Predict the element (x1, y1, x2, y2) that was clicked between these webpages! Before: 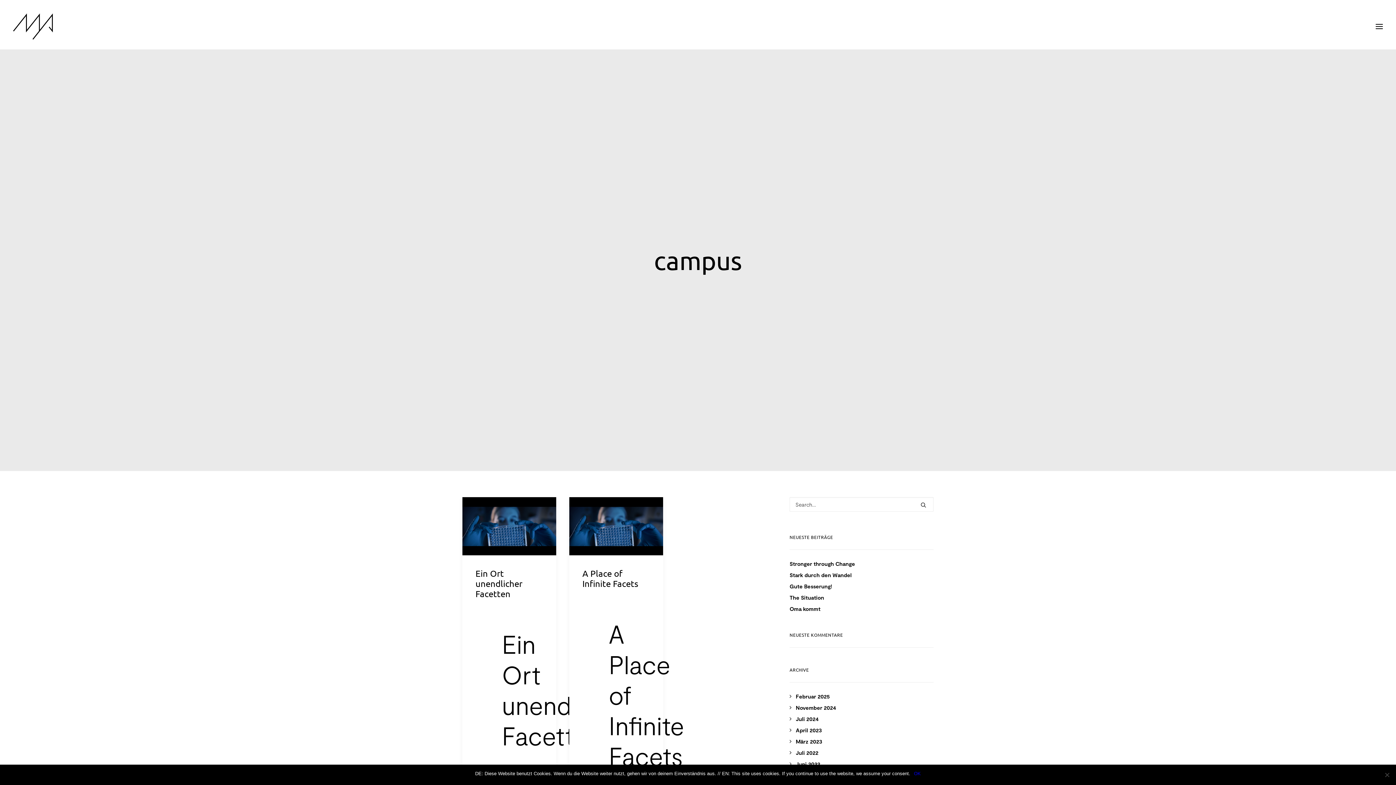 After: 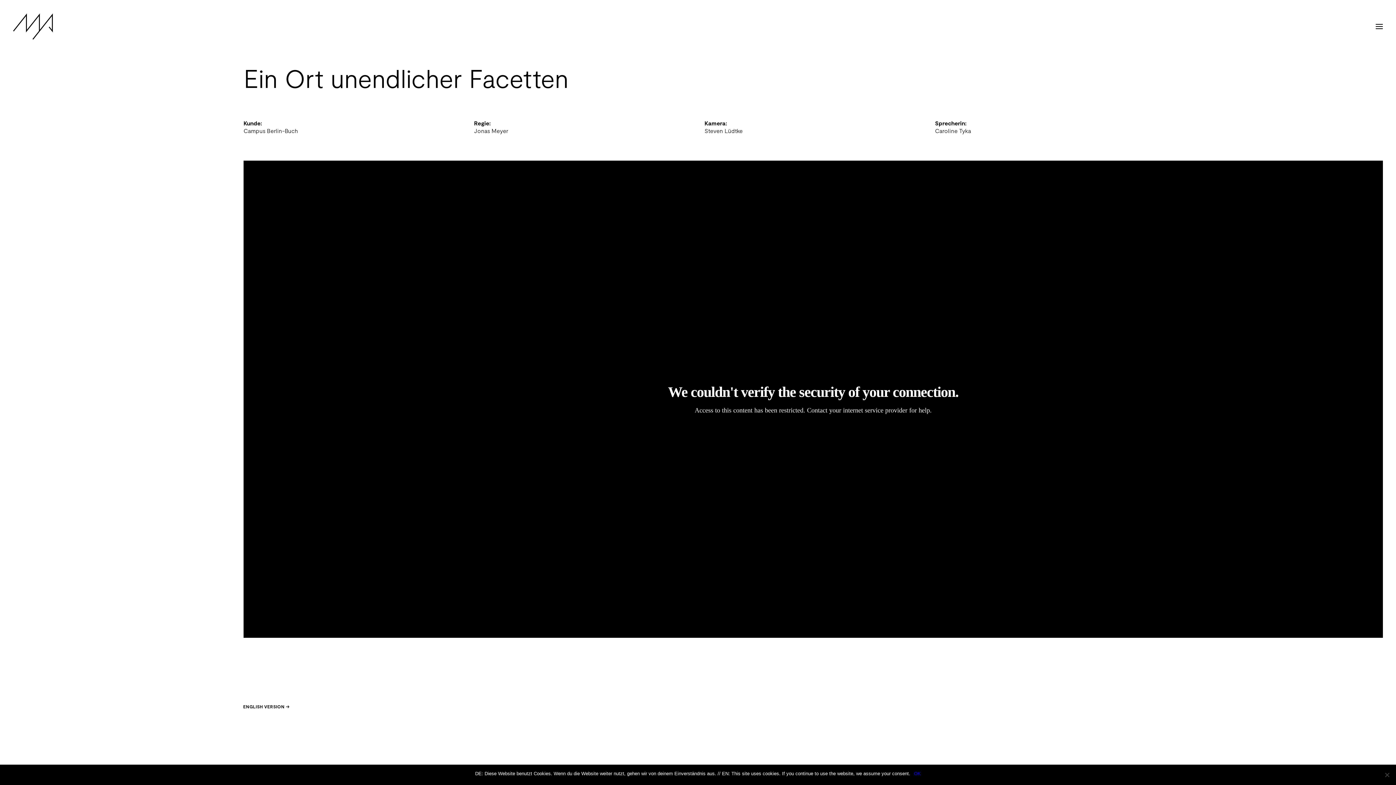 Action: bbox: (475, 568, 522, 599) label: Ein Ort unendlicher Facetten